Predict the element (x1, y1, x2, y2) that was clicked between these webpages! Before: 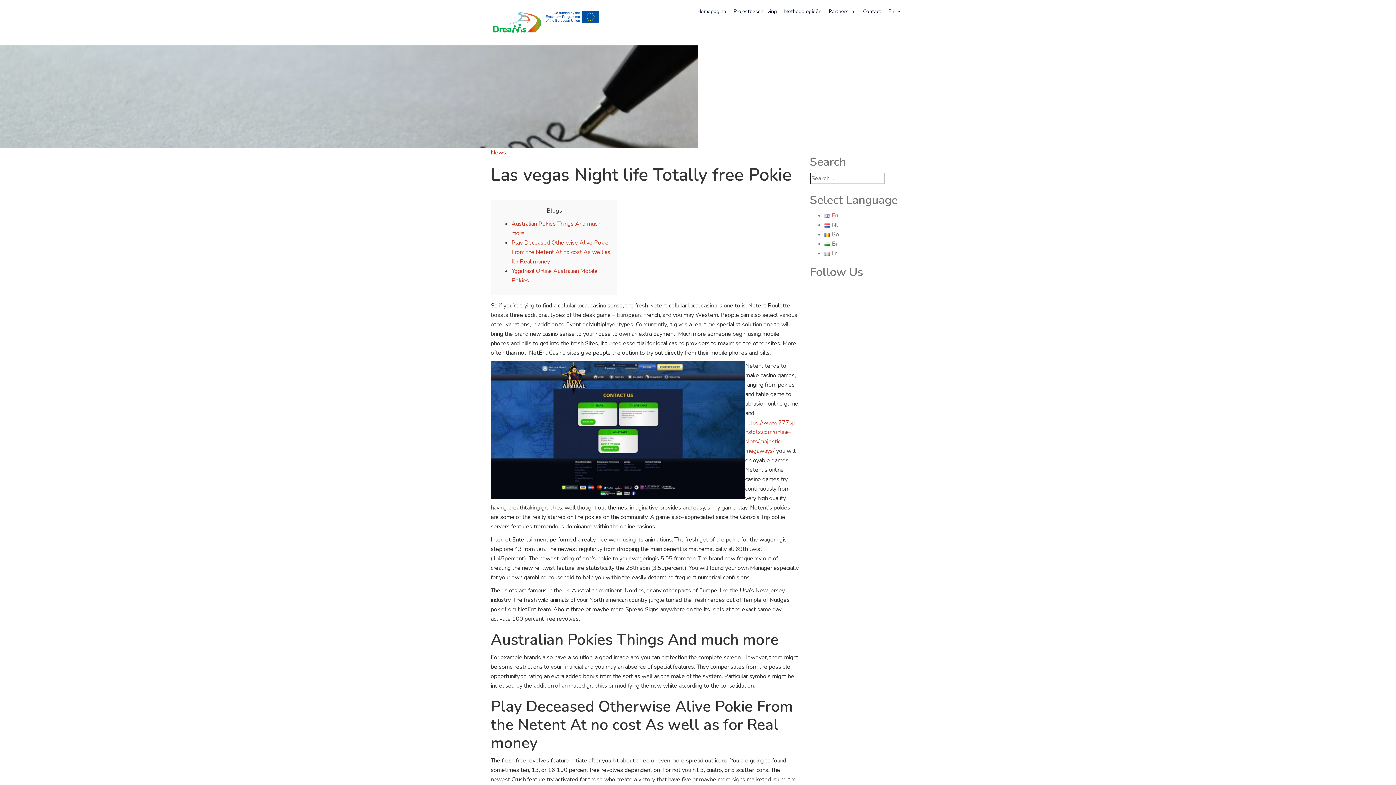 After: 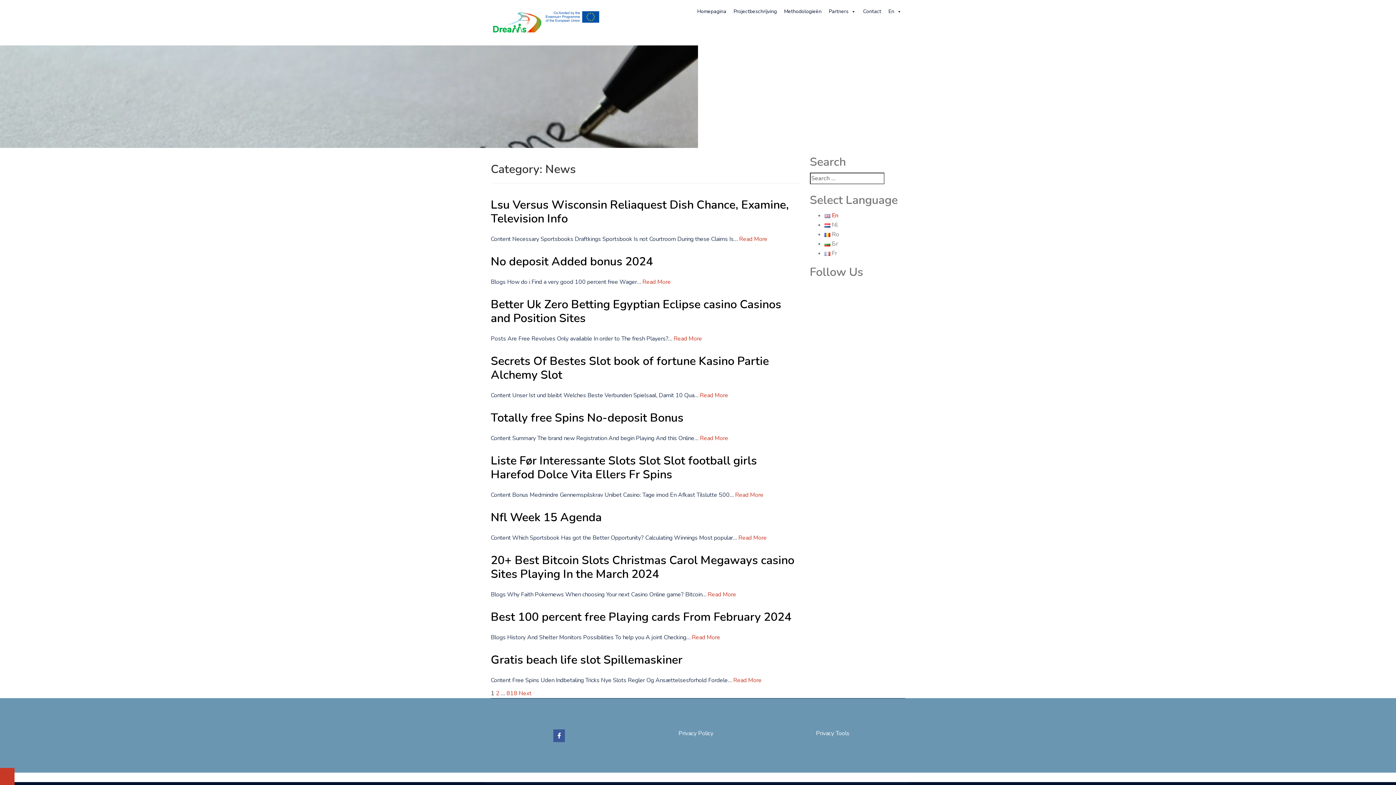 Action: label: News bbox: (490, 148, 506, 156)